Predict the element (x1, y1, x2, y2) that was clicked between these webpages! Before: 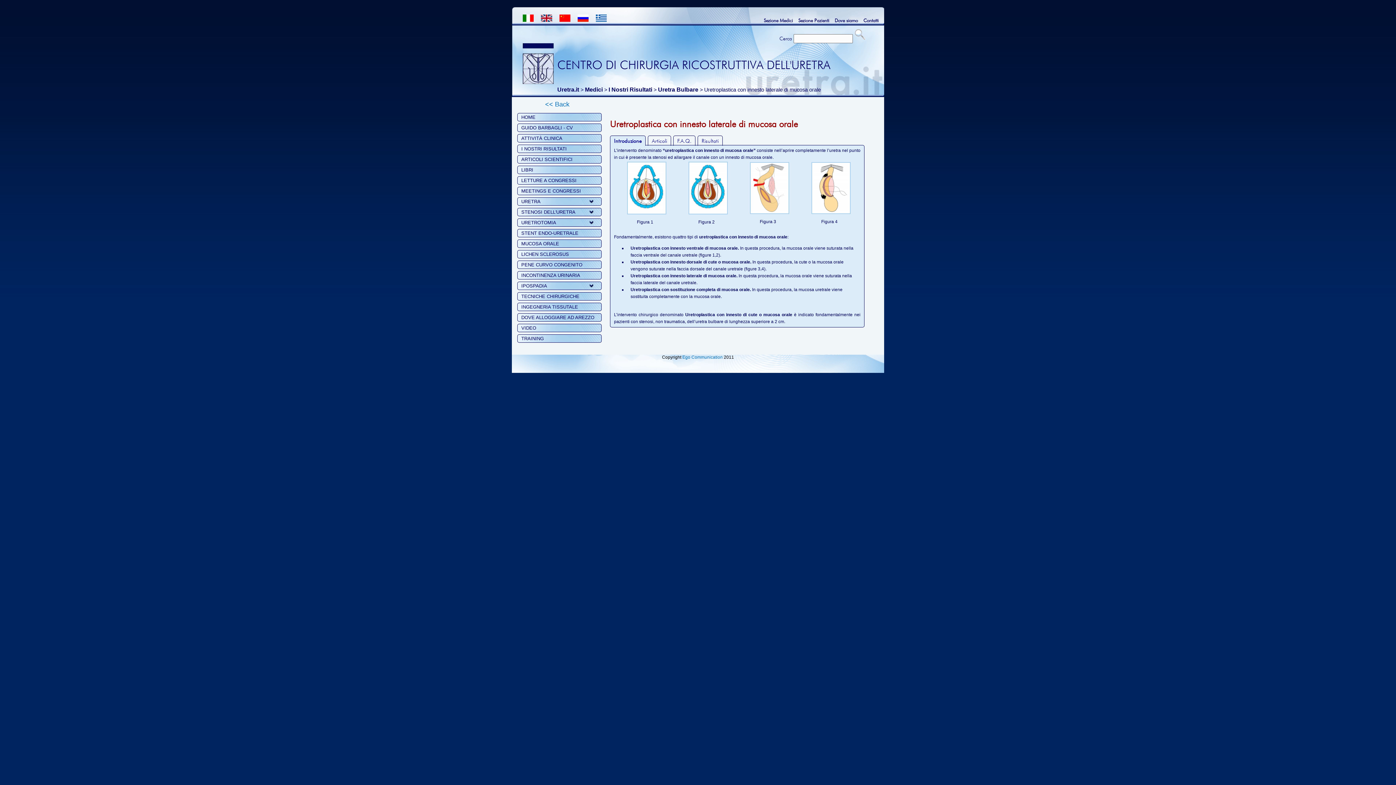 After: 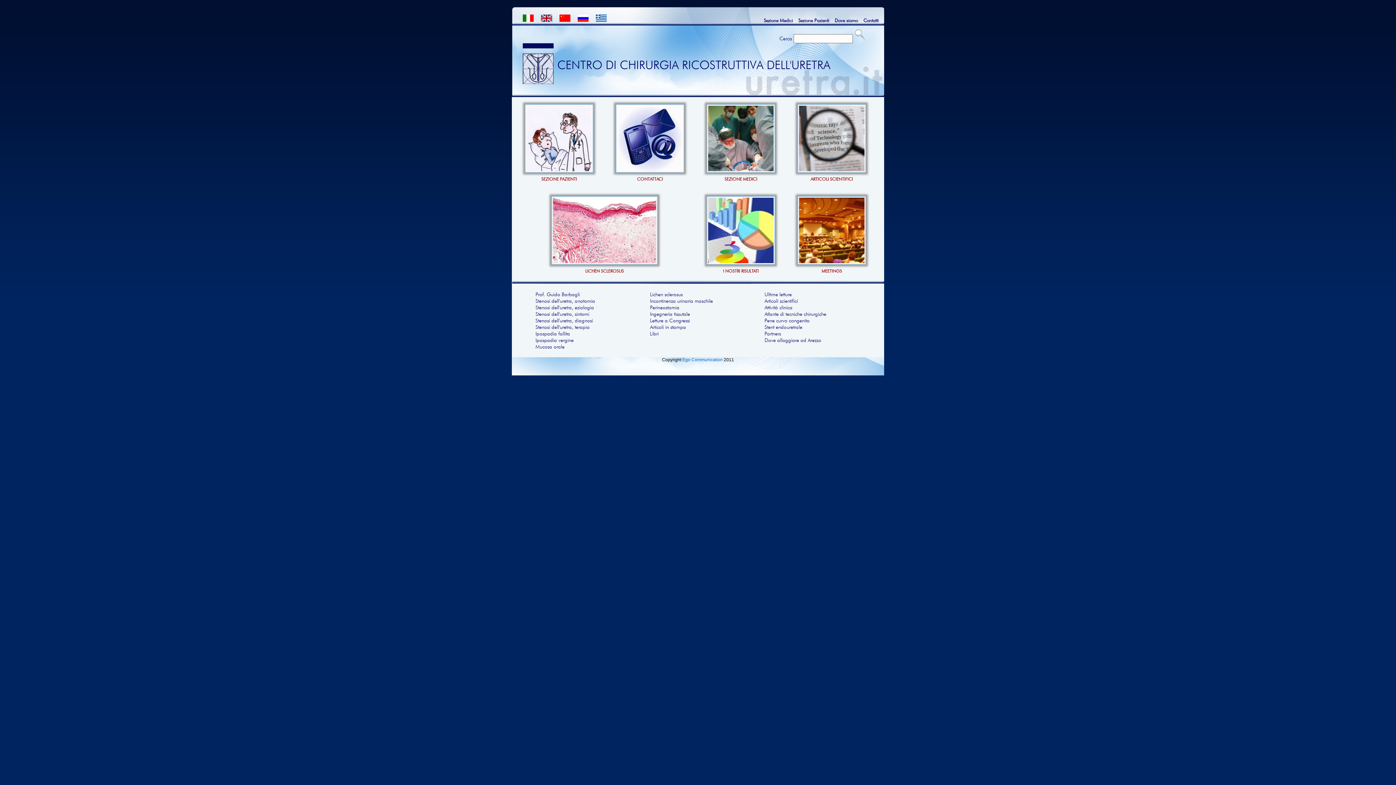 Action: label: HOME bbox: (517, 113, 601, 121)